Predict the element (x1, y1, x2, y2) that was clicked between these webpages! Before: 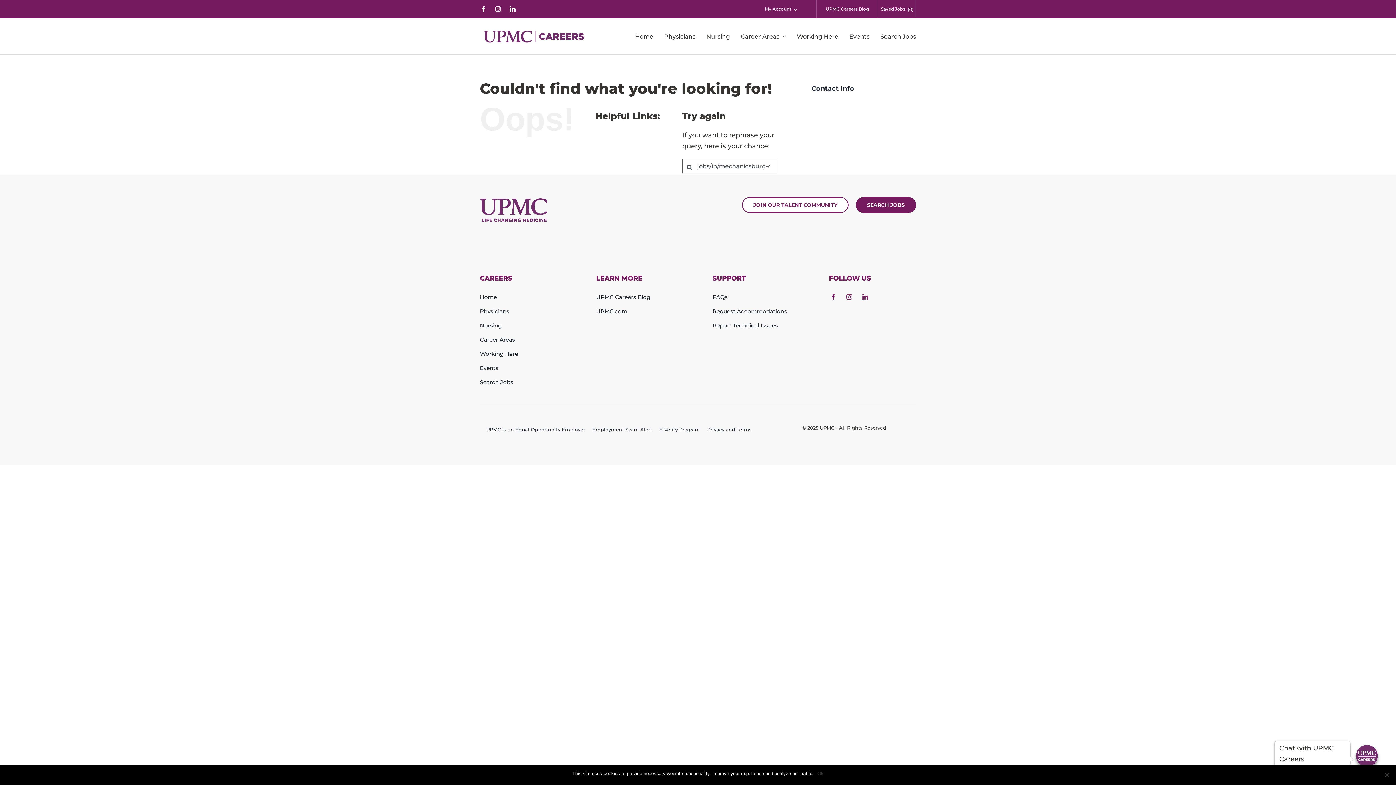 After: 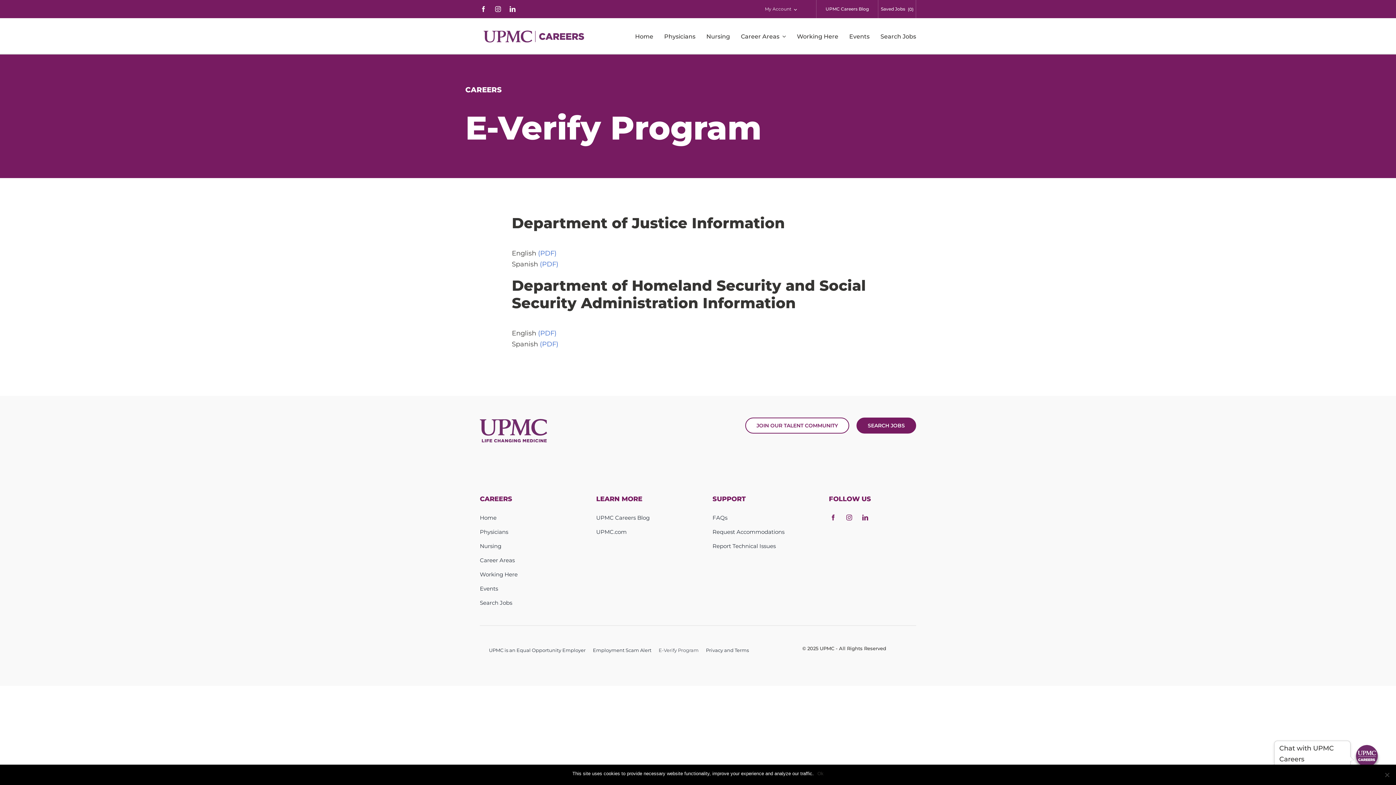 Action: bbox: (659, 427, 700, 432) label: E-Verify Program